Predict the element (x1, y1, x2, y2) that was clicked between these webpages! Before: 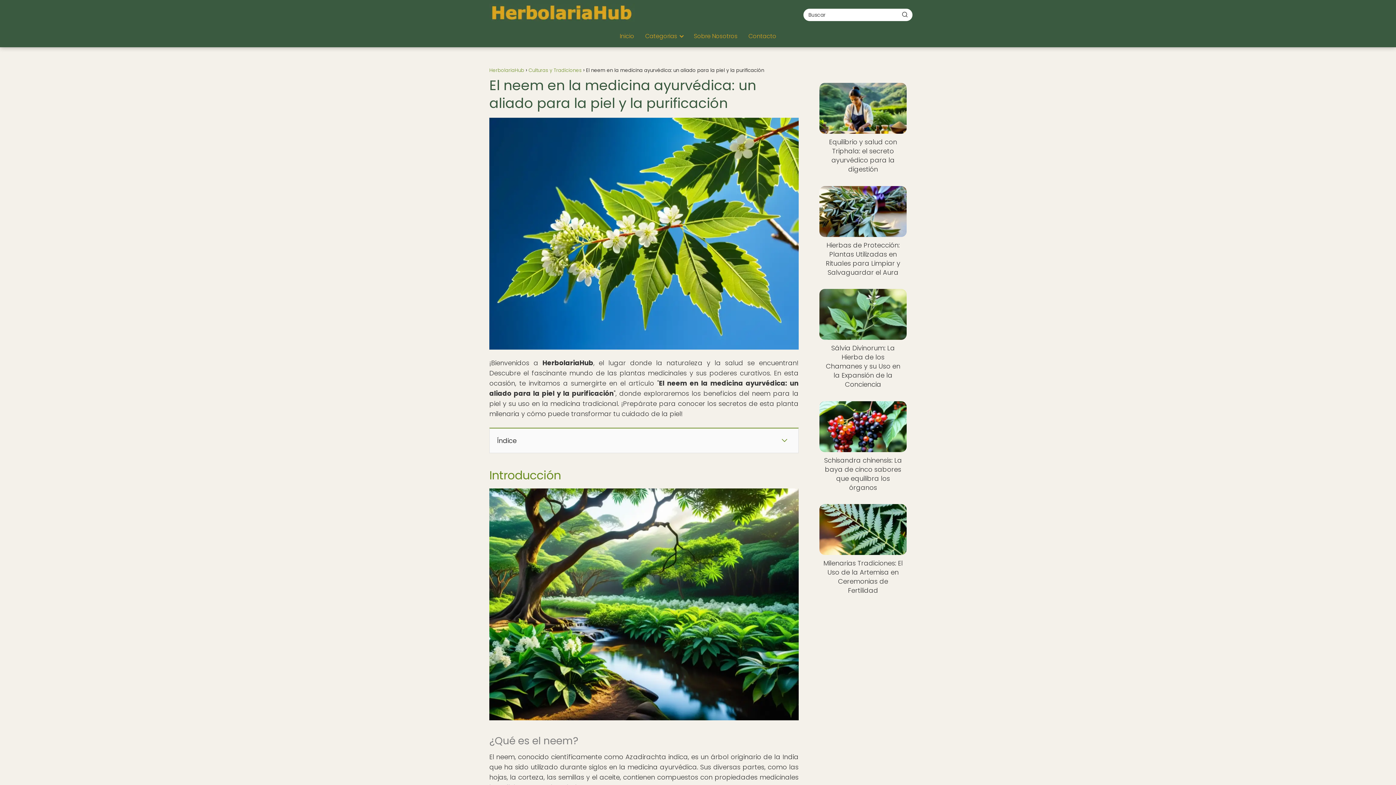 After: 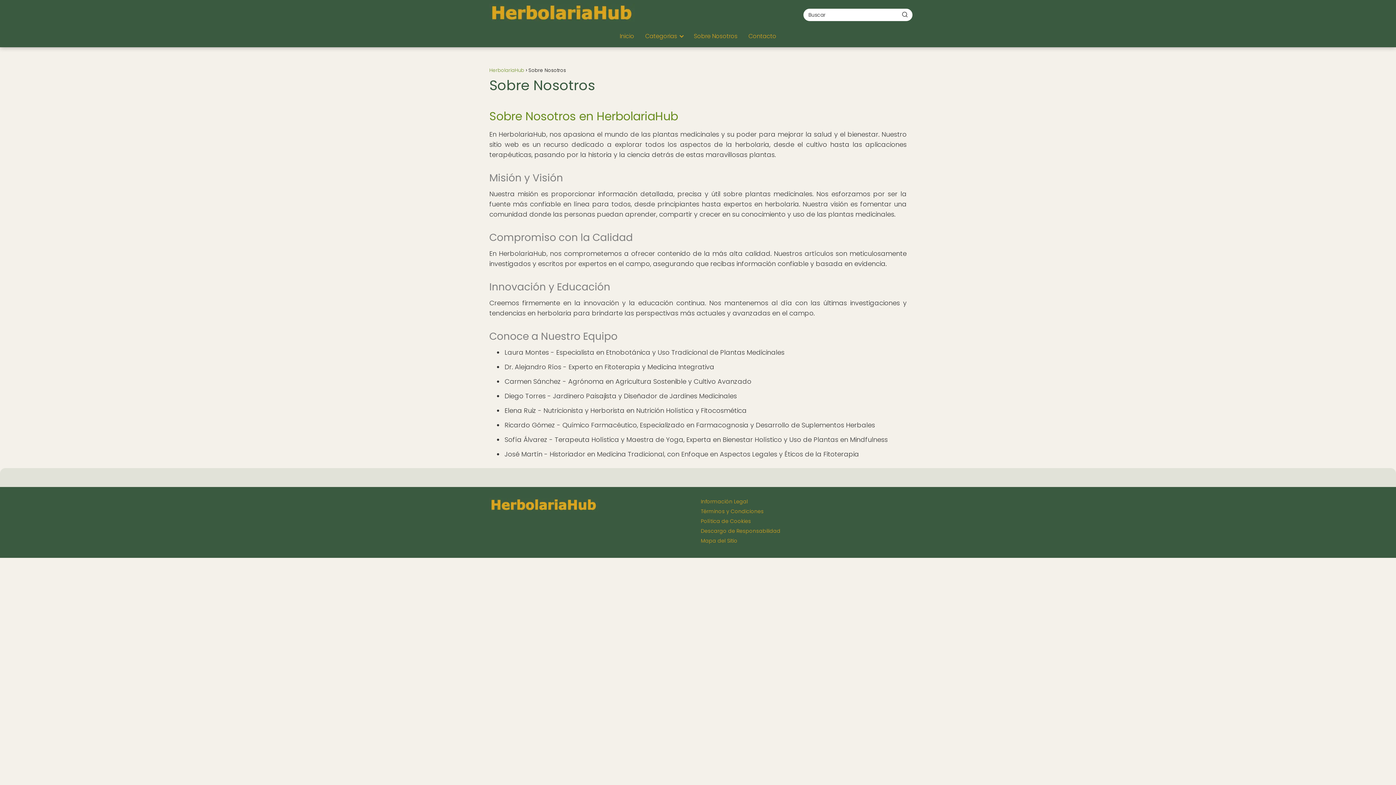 Action: bbox: (694, 32, 737, 40) label: Sobre Nosotros